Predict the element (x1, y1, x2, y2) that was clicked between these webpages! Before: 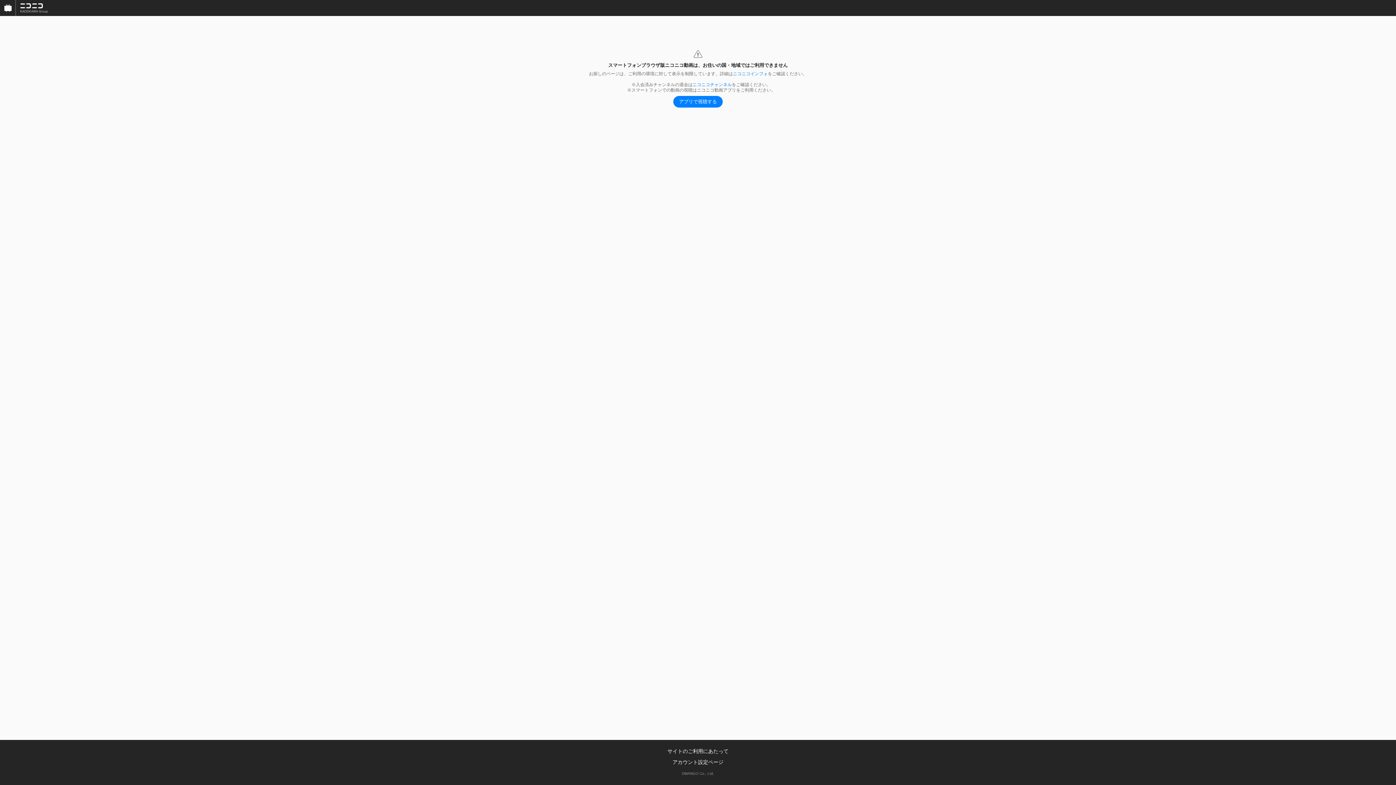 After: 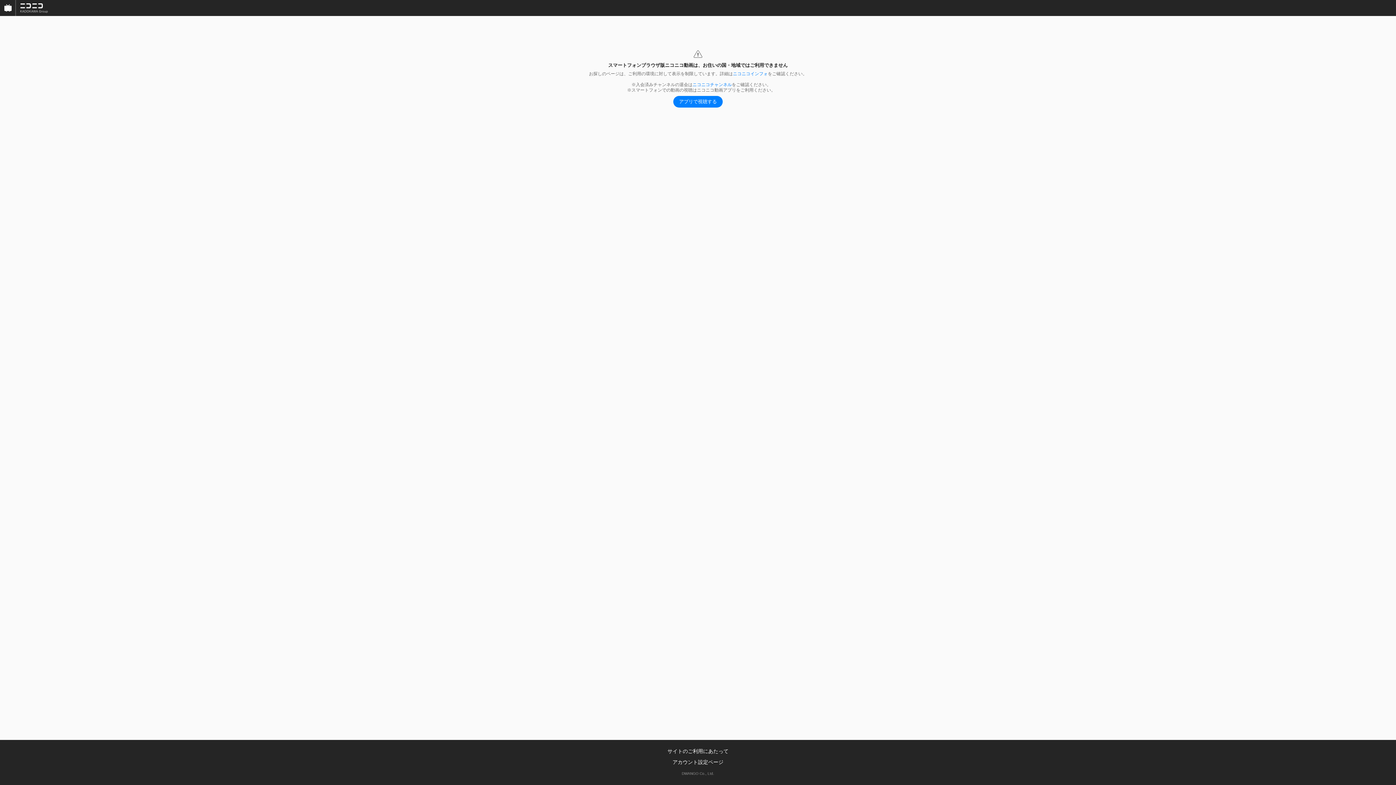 Action: bbox: (16, 0, 52, 16)